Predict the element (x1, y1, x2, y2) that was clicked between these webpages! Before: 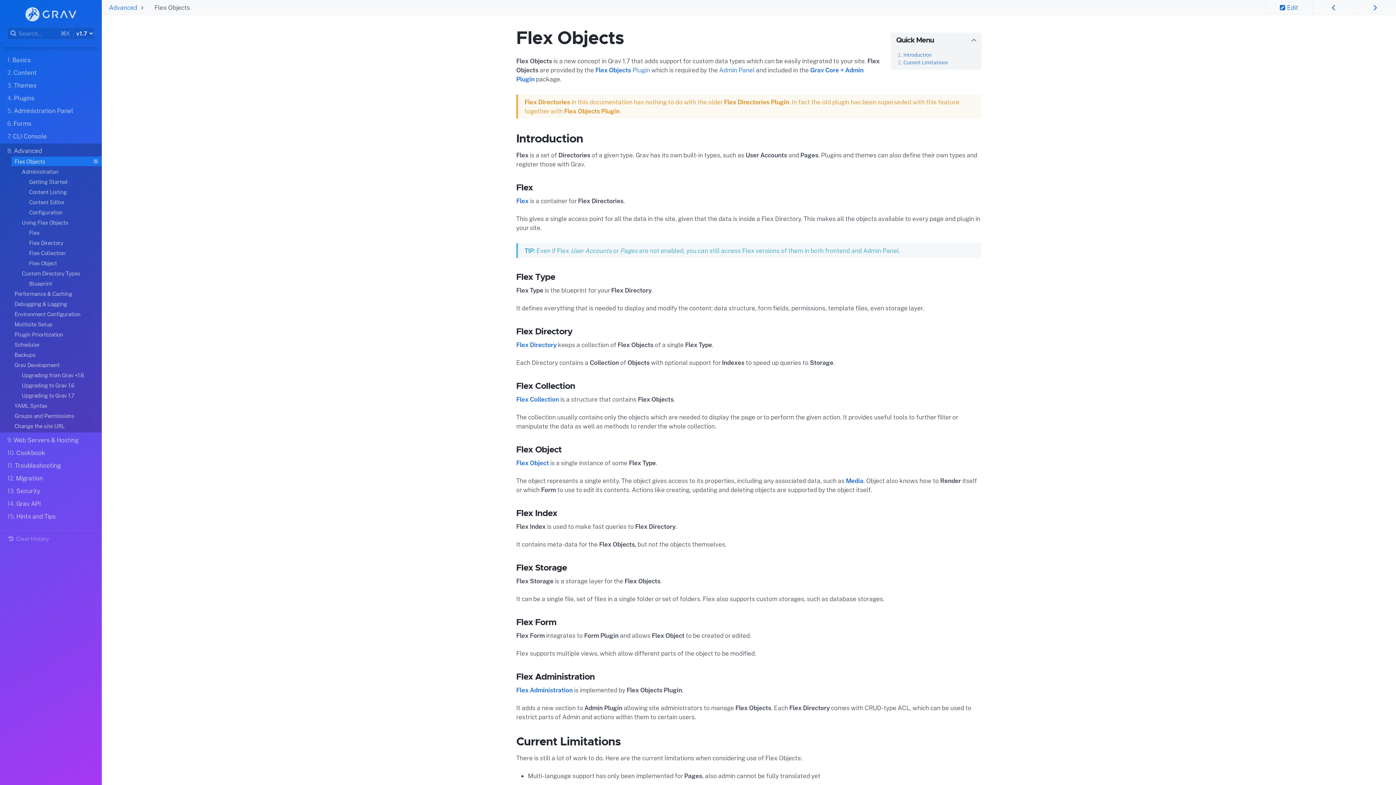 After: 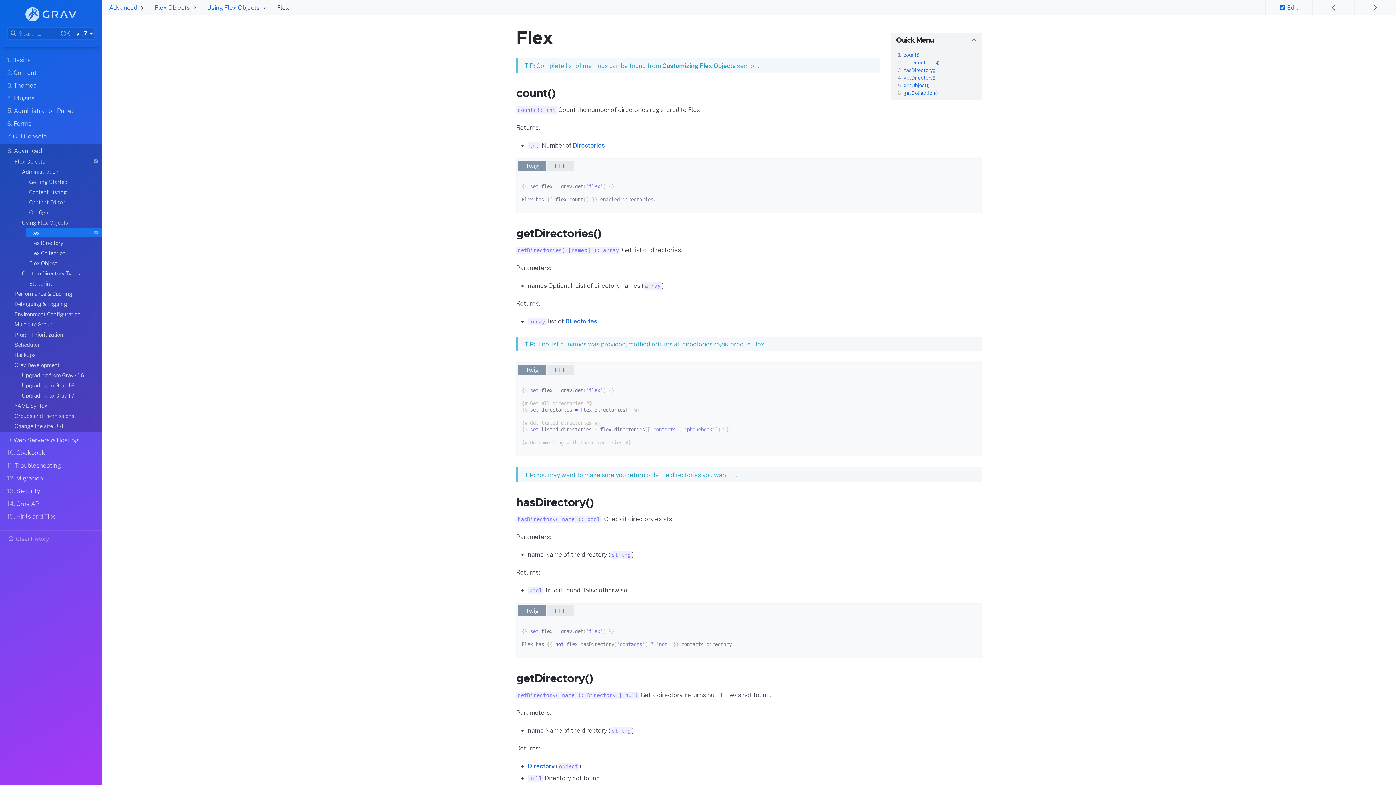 Action: label: Flex bbox: (516, 197, 528, 204)